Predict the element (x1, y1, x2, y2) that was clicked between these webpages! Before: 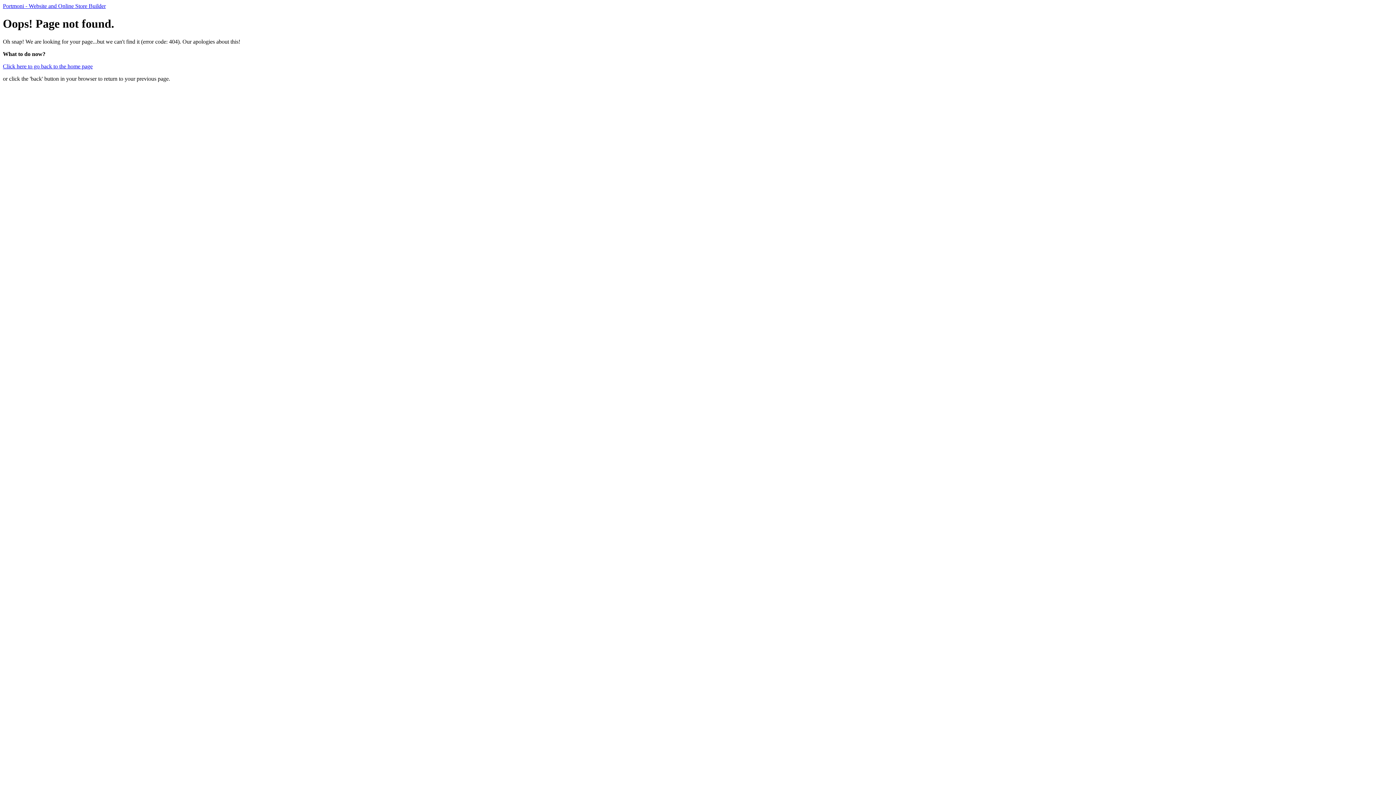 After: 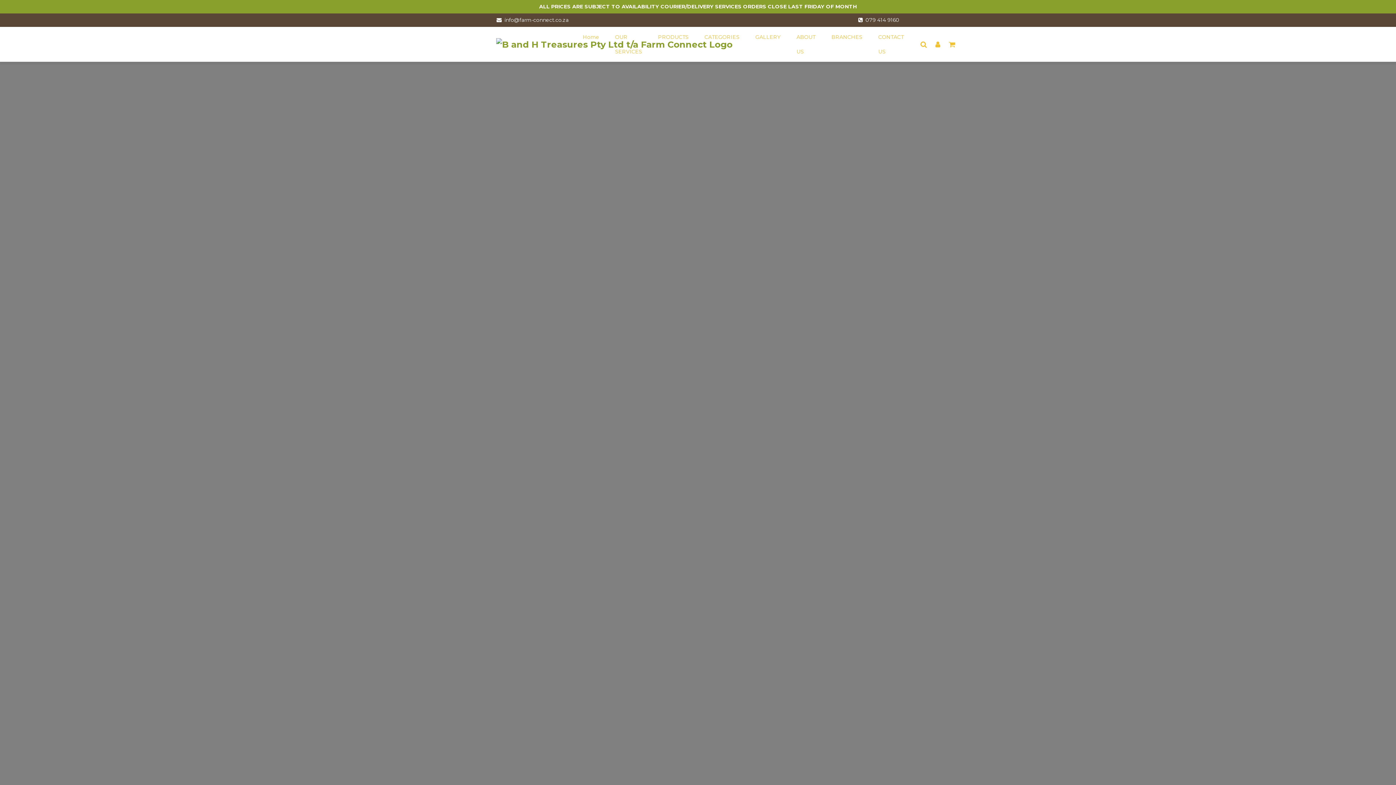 Action: label: Click here to go back to the home page bbox: (2, 63, 92, 69)